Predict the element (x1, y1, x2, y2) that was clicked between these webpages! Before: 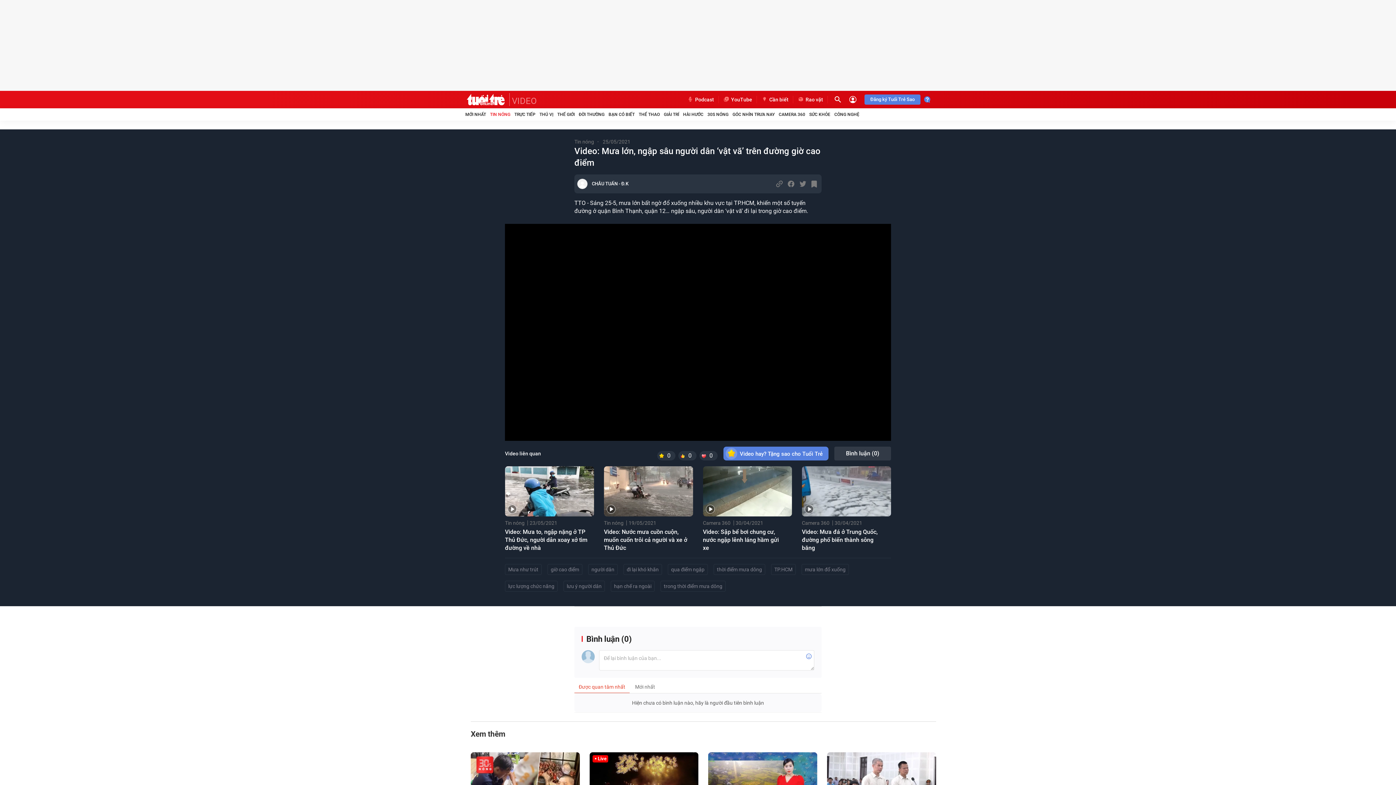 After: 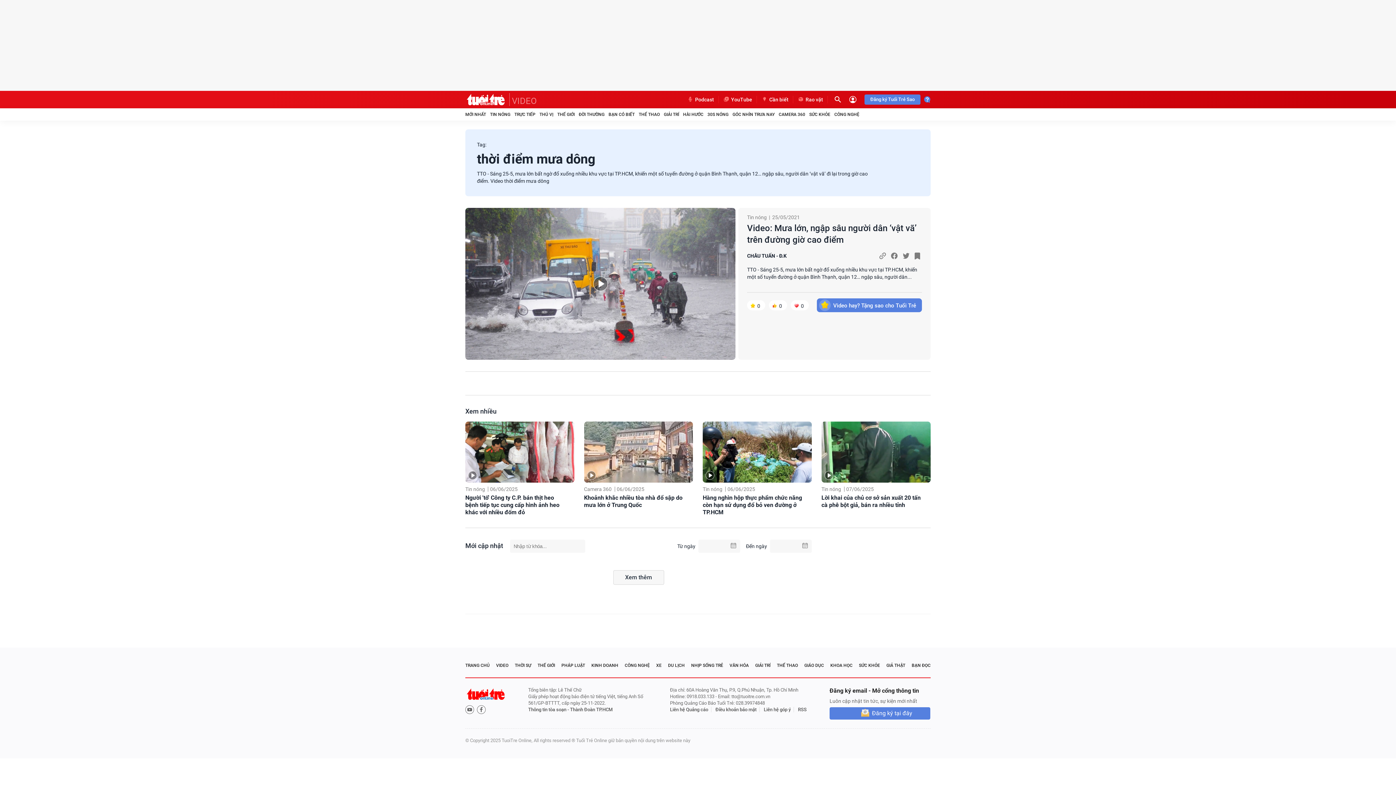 Action: bbox: (713, 564, 765, 575) label: thời điểm mưa dông